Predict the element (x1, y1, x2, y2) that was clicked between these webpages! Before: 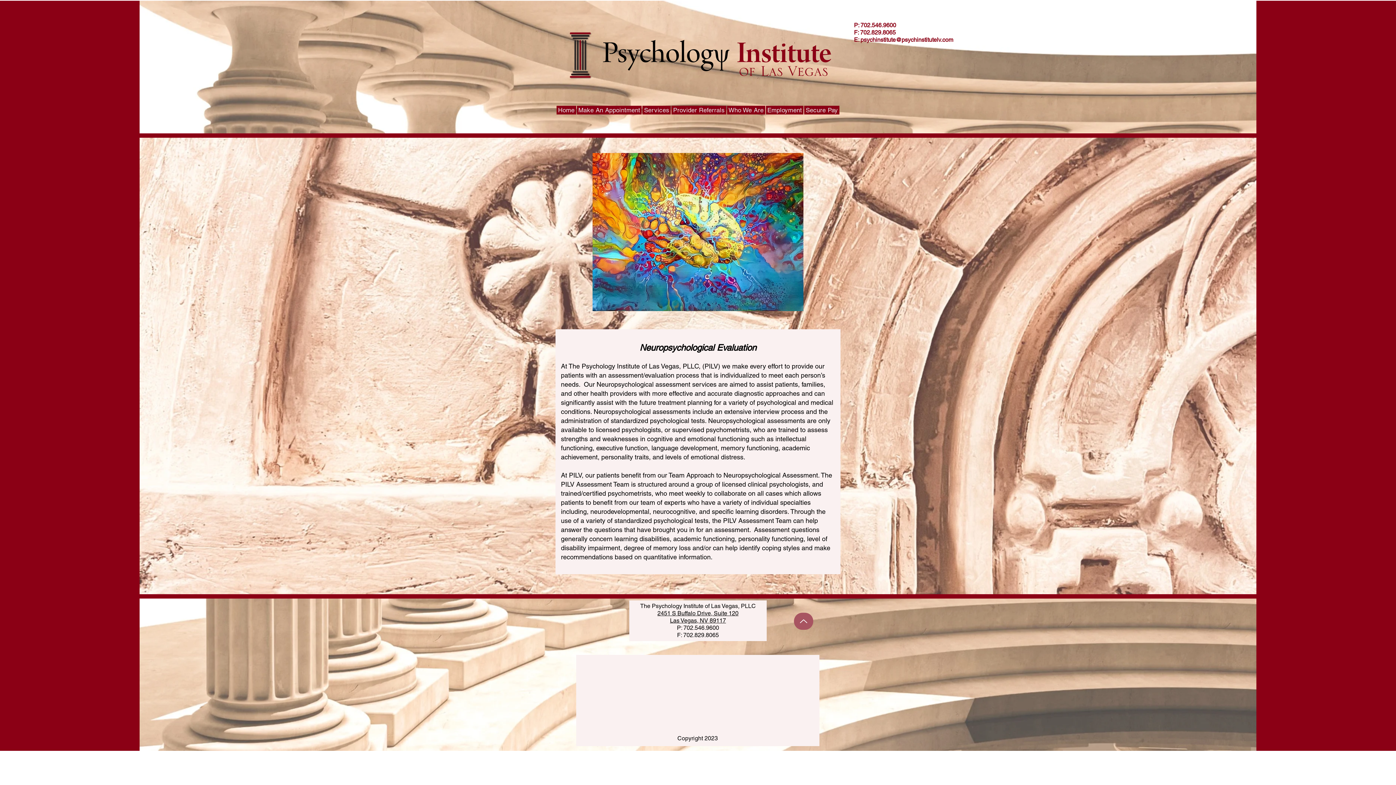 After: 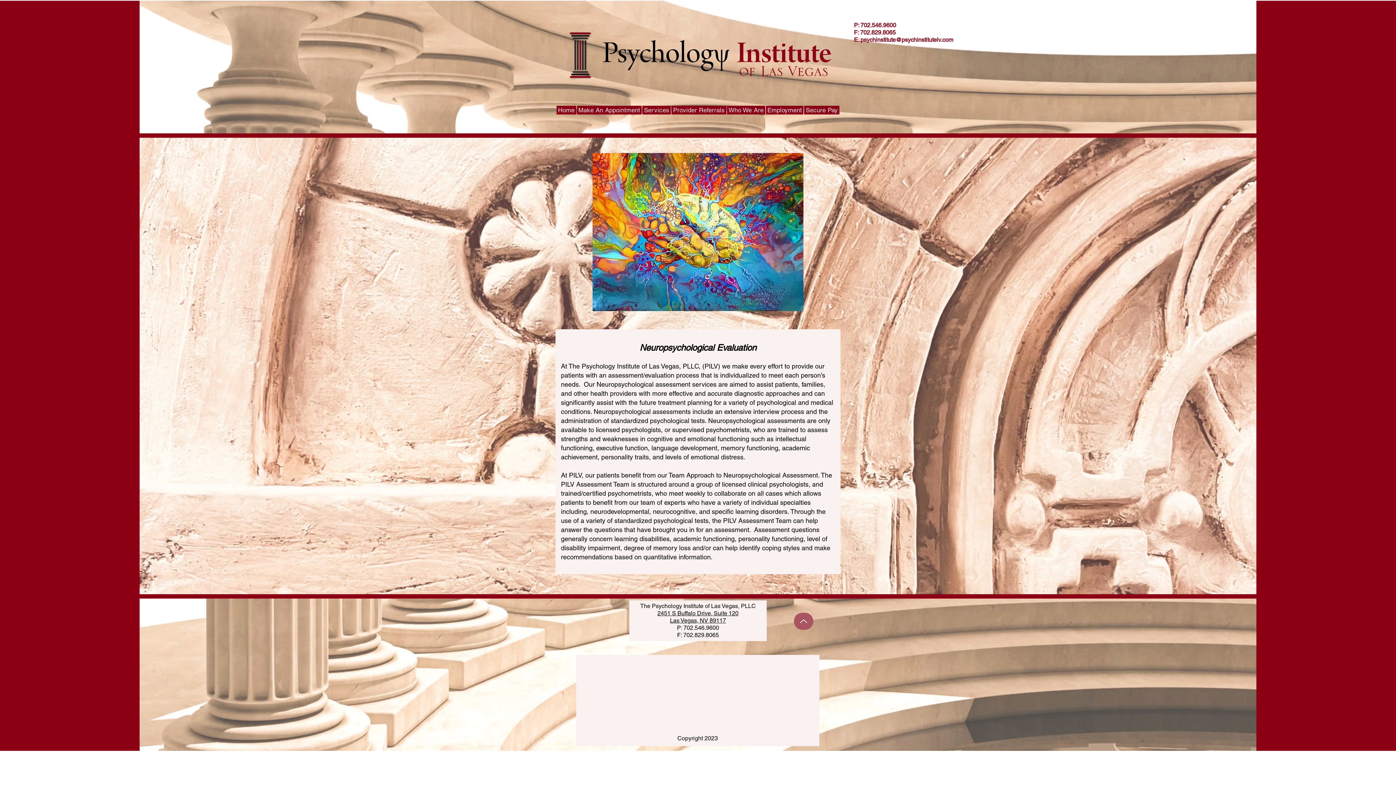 Action: bbox: (576, 105, 641, 114) label: Make An Appointment